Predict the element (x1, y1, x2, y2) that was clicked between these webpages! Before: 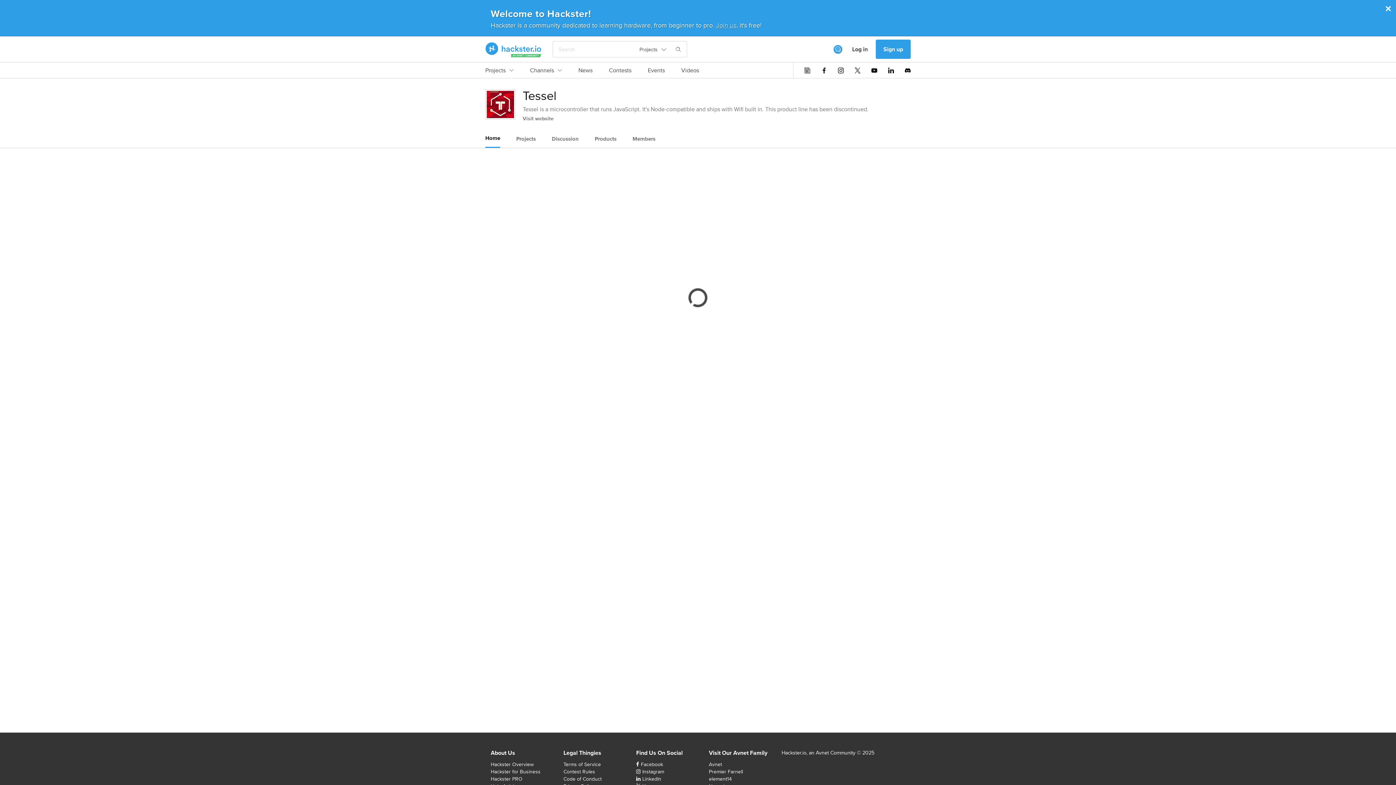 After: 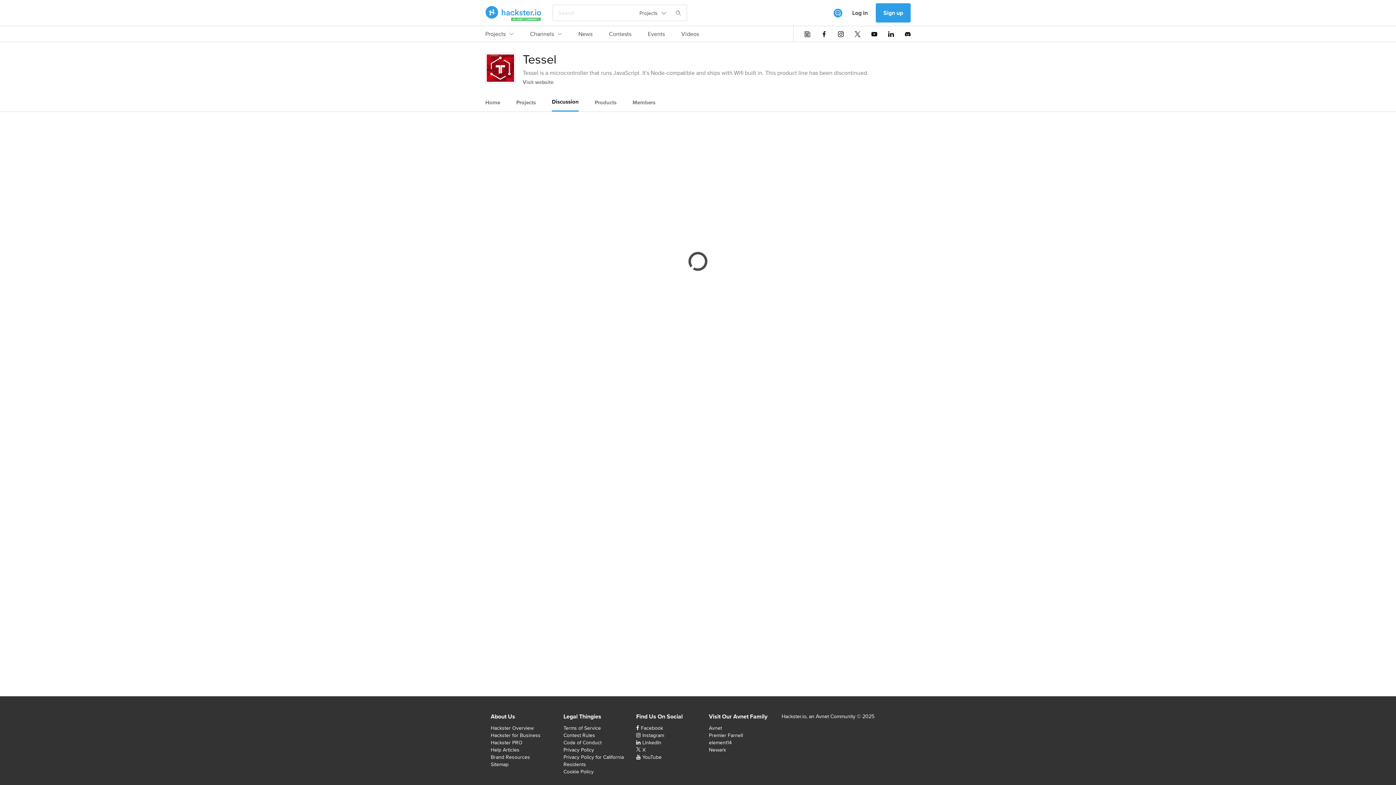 Action: bbox: (552, 130, 578, 147) label: Discussion